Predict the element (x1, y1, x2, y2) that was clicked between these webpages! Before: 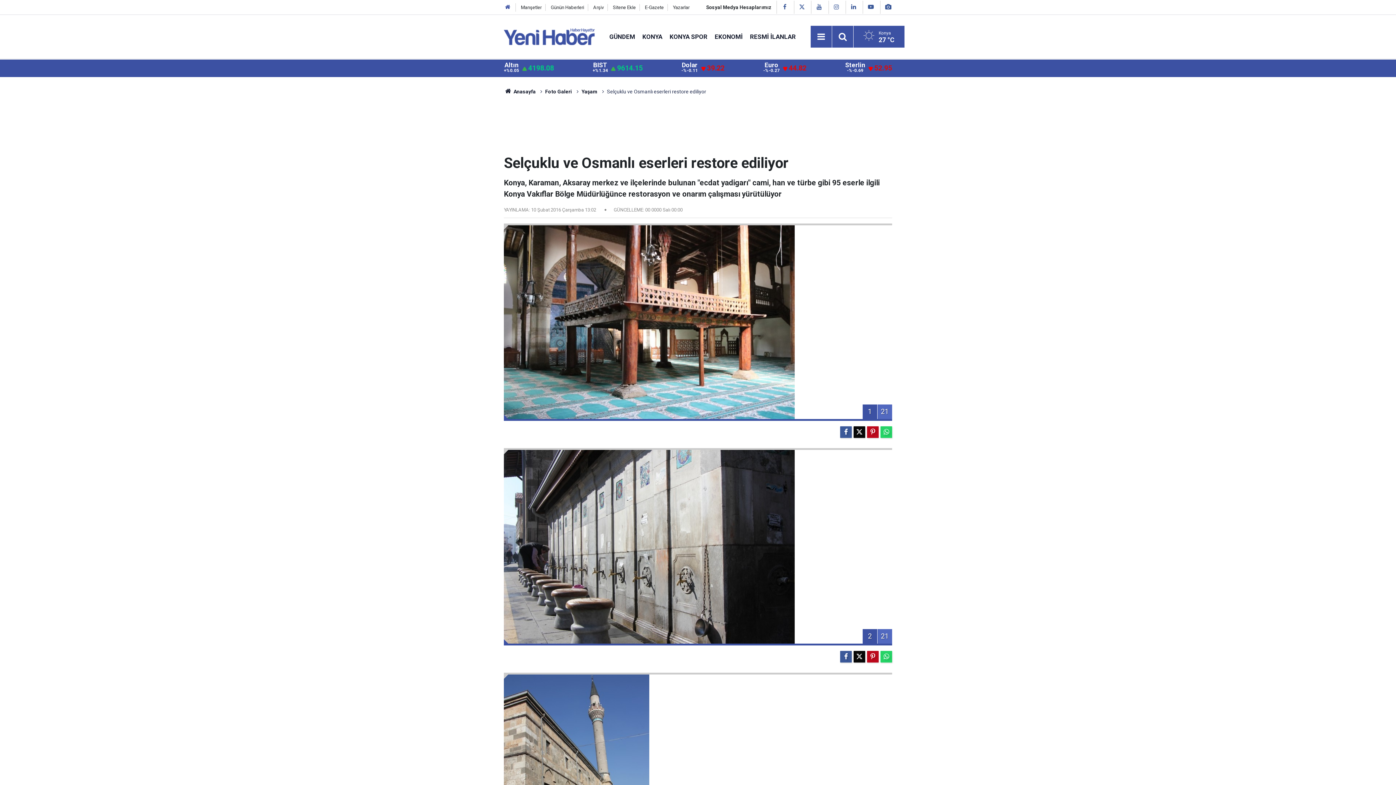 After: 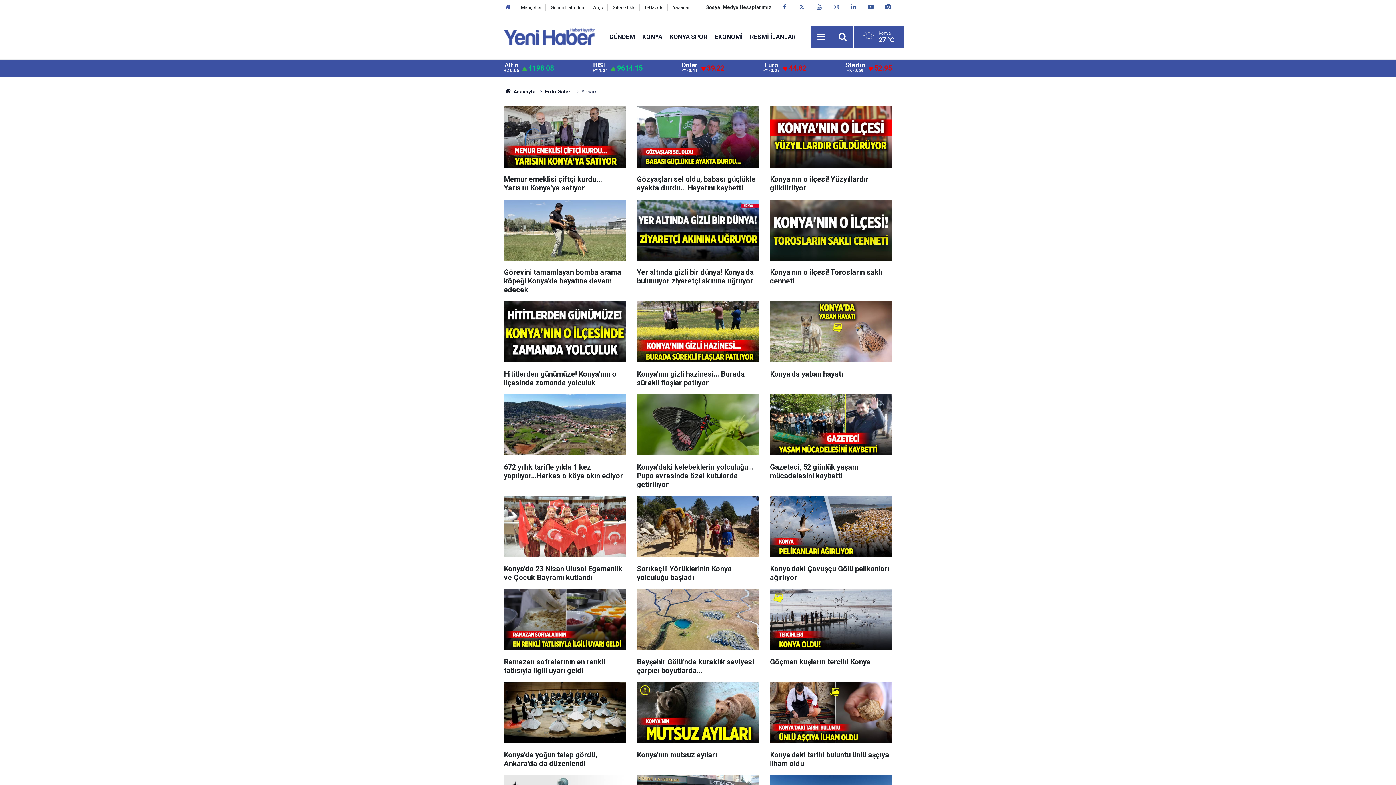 Action: bbox: (581, 88, 597, 94) label: Yaşam